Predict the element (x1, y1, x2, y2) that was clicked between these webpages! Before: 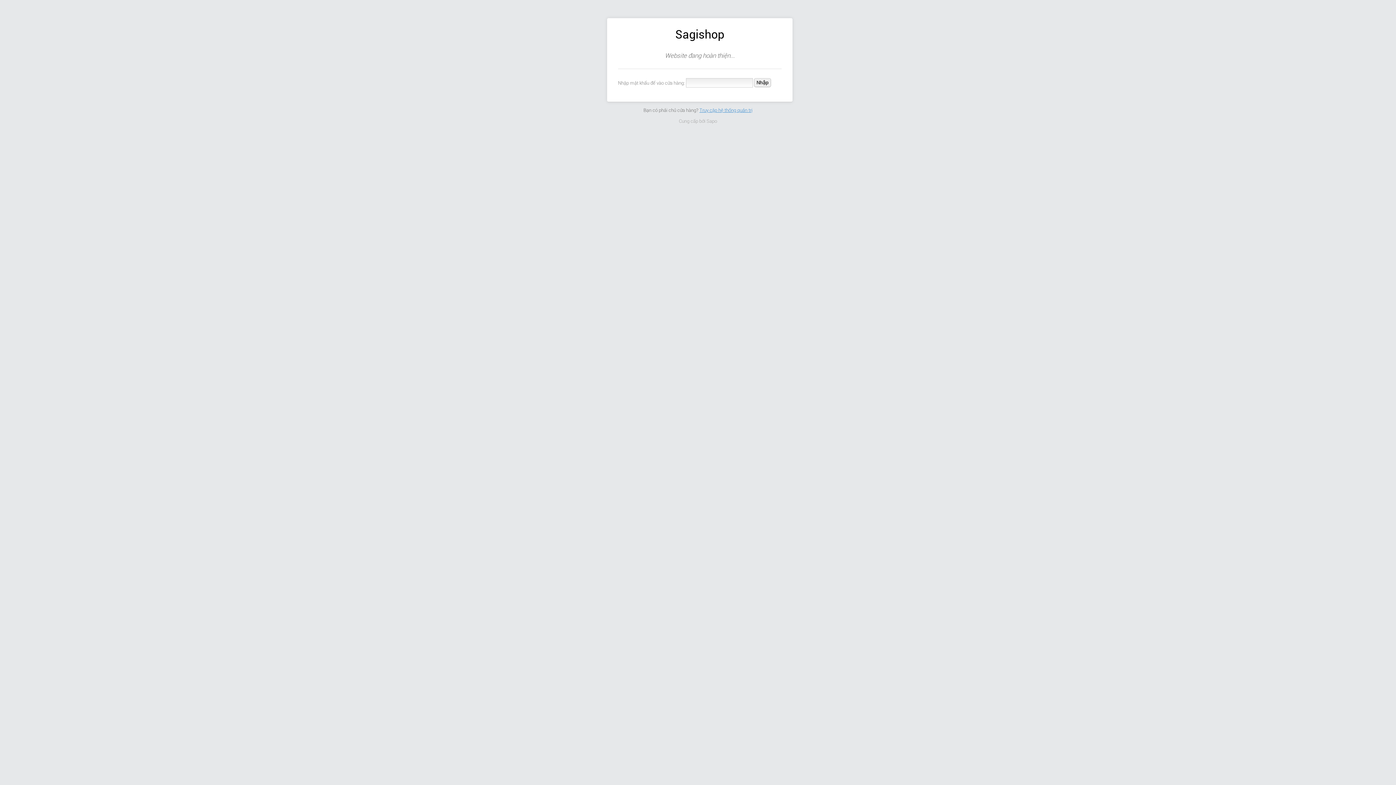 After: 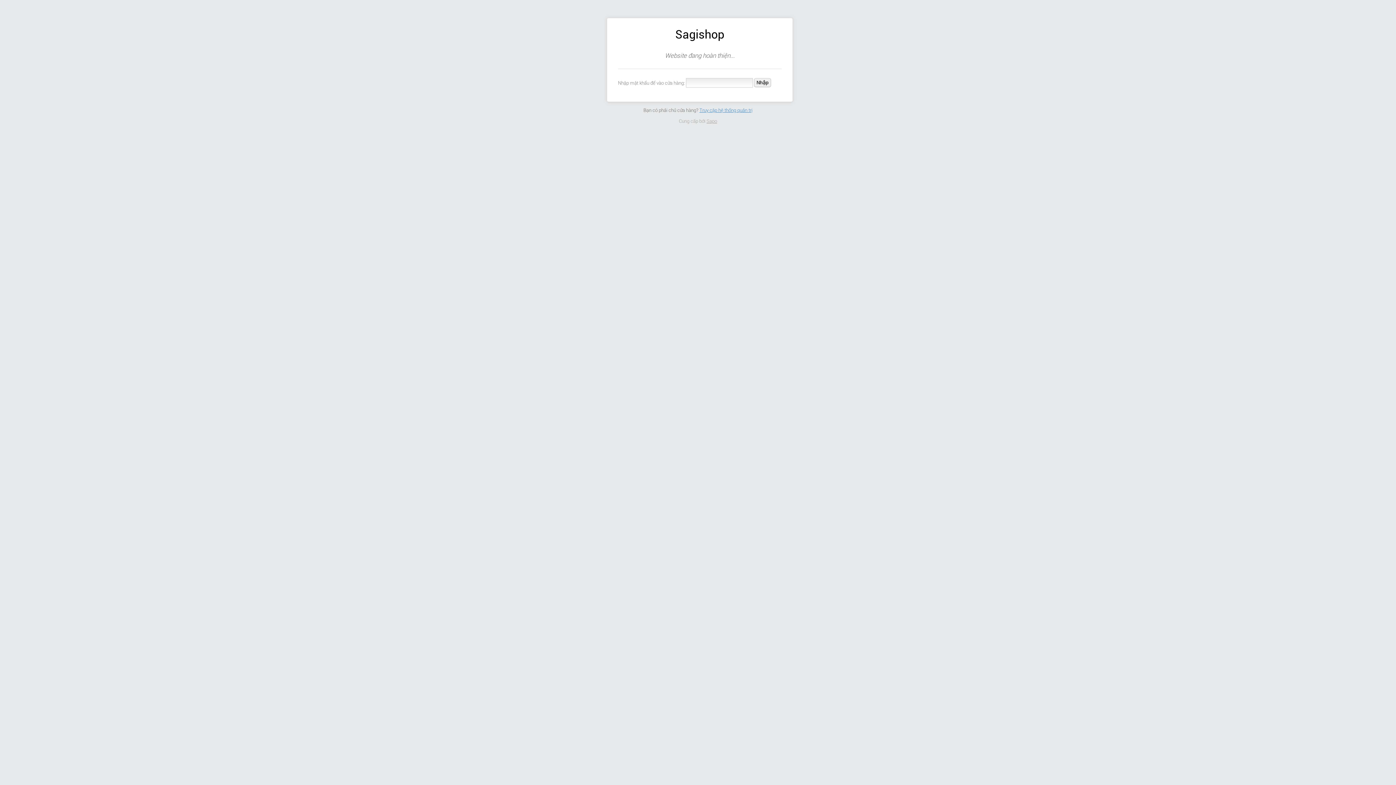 Action: label: Sapo bbox: (706, 118, 717, 123)